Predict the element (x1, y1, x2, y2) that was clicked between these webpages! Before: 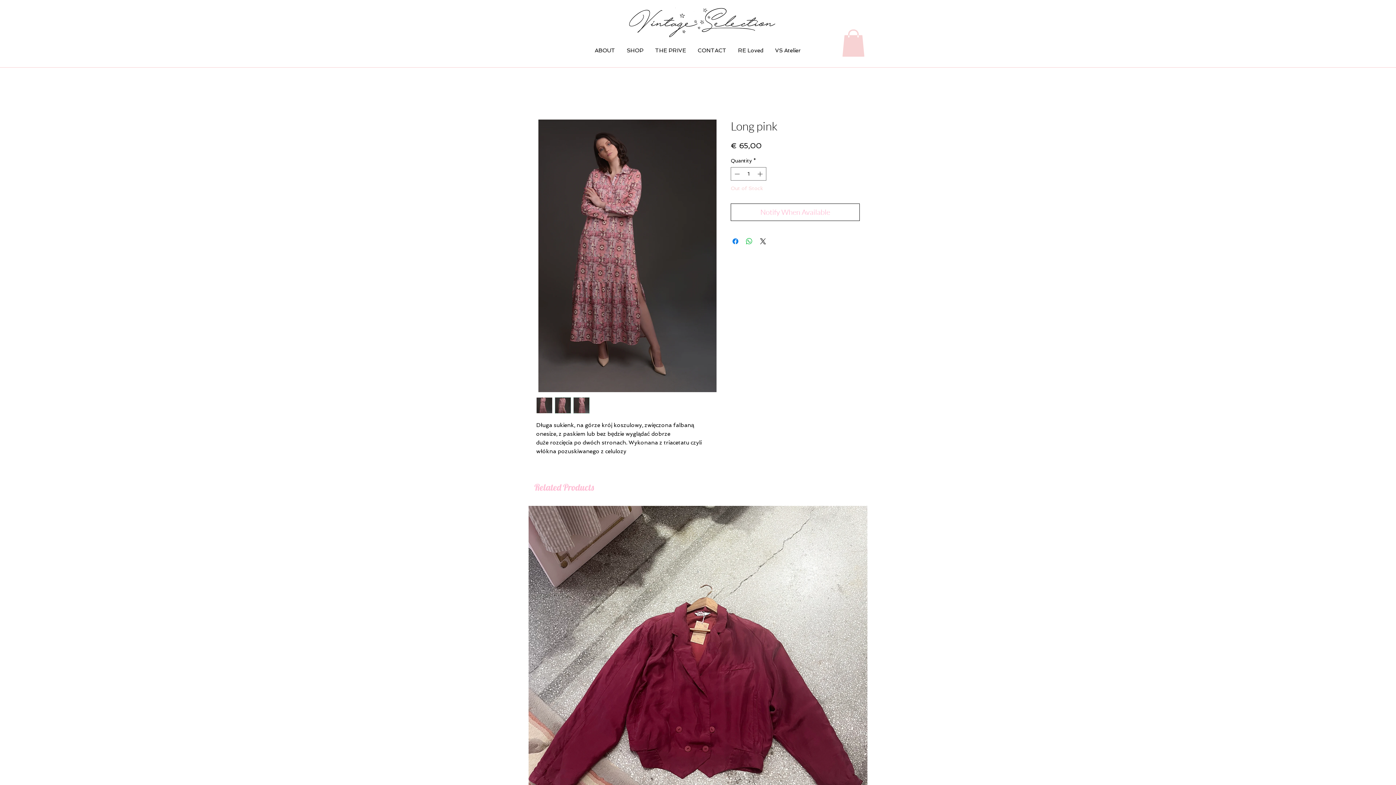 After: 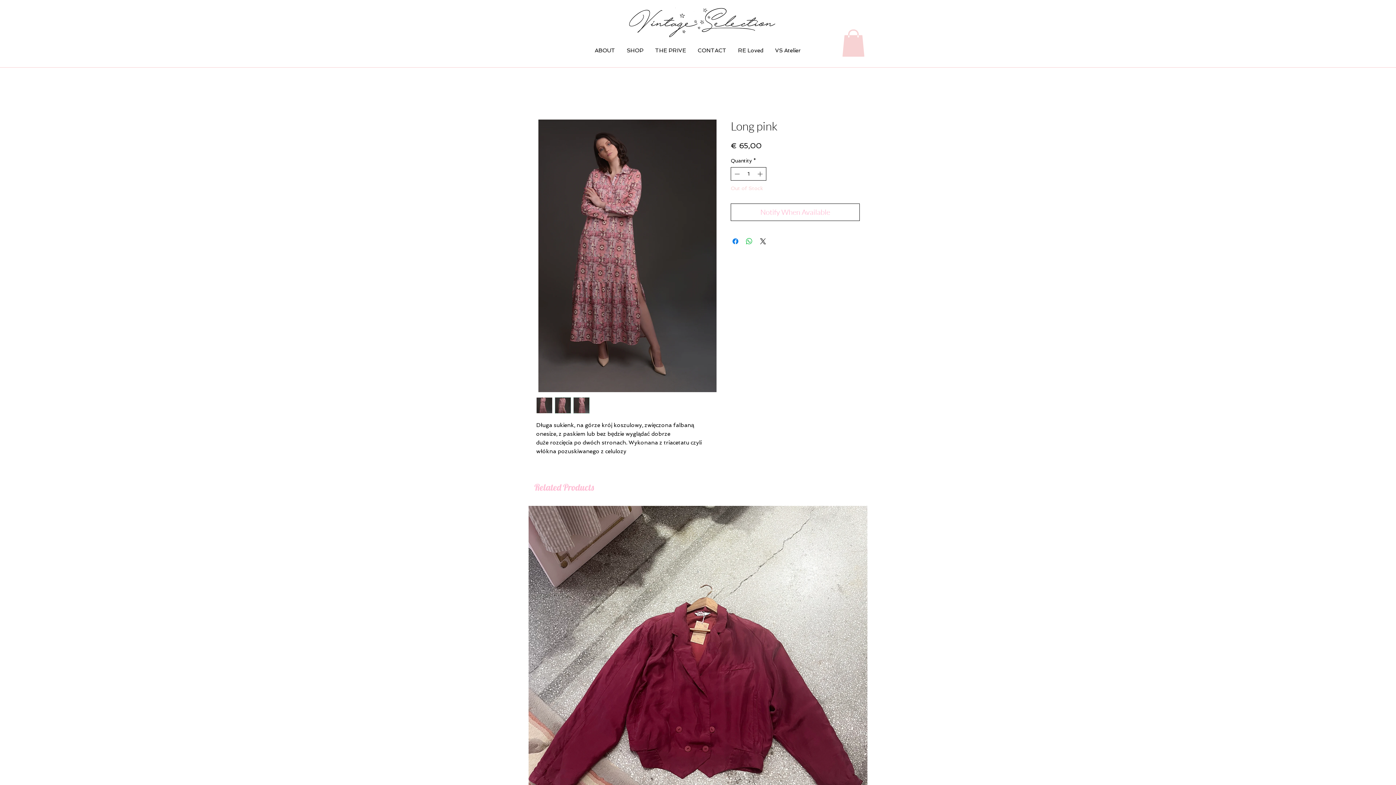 Action: label: Increment bbox: (756, 167, 765, 180)